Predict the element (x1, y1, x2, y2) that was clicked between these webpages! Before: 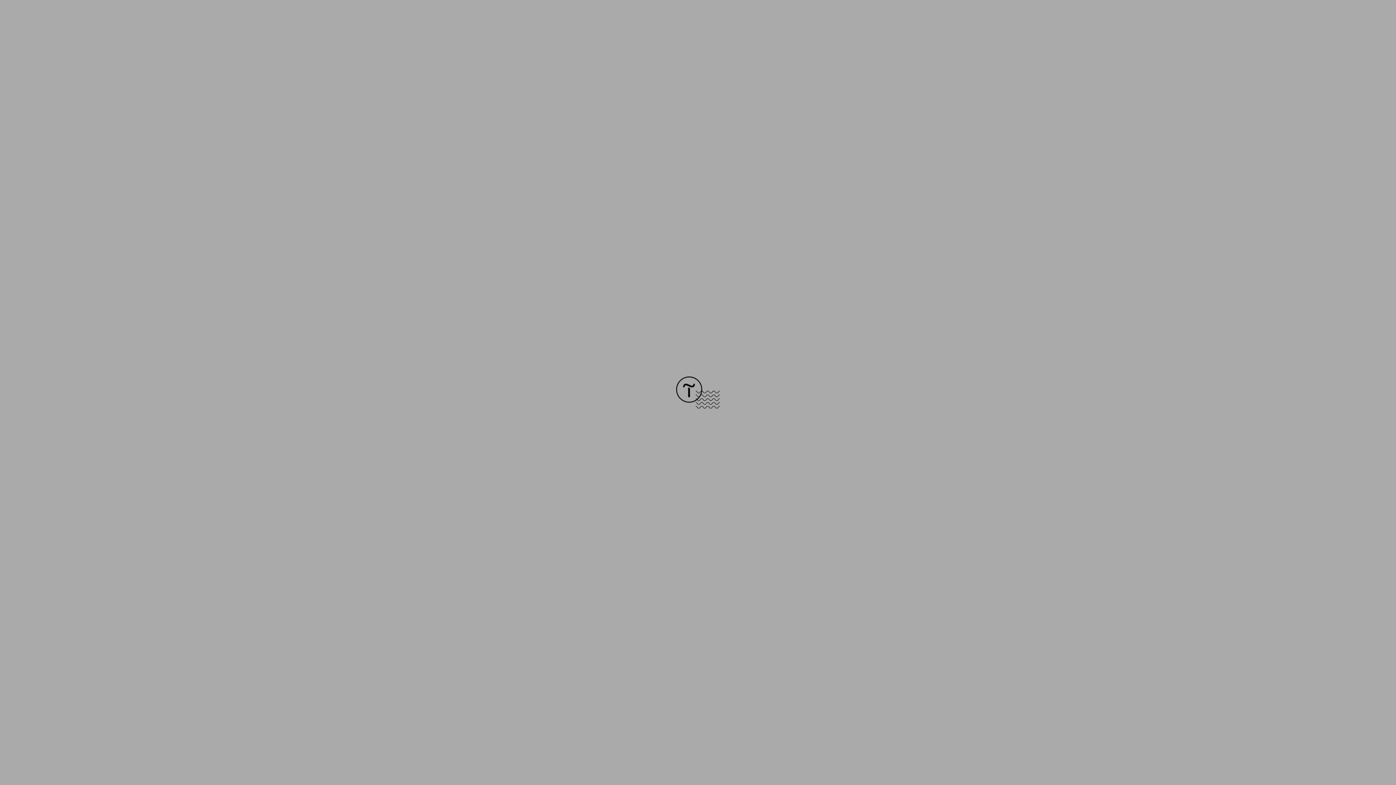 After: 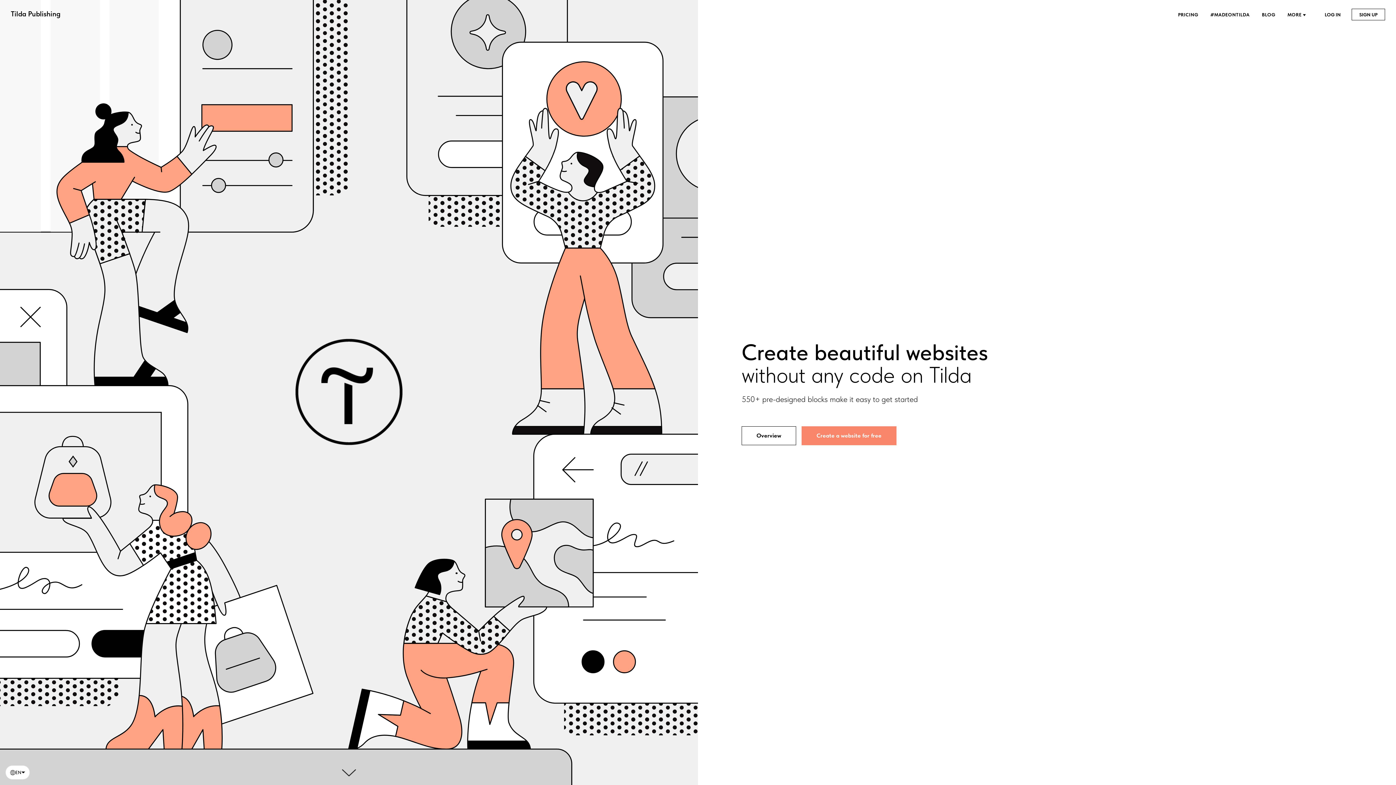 Action: bbox: (676, 403, 720, 409)